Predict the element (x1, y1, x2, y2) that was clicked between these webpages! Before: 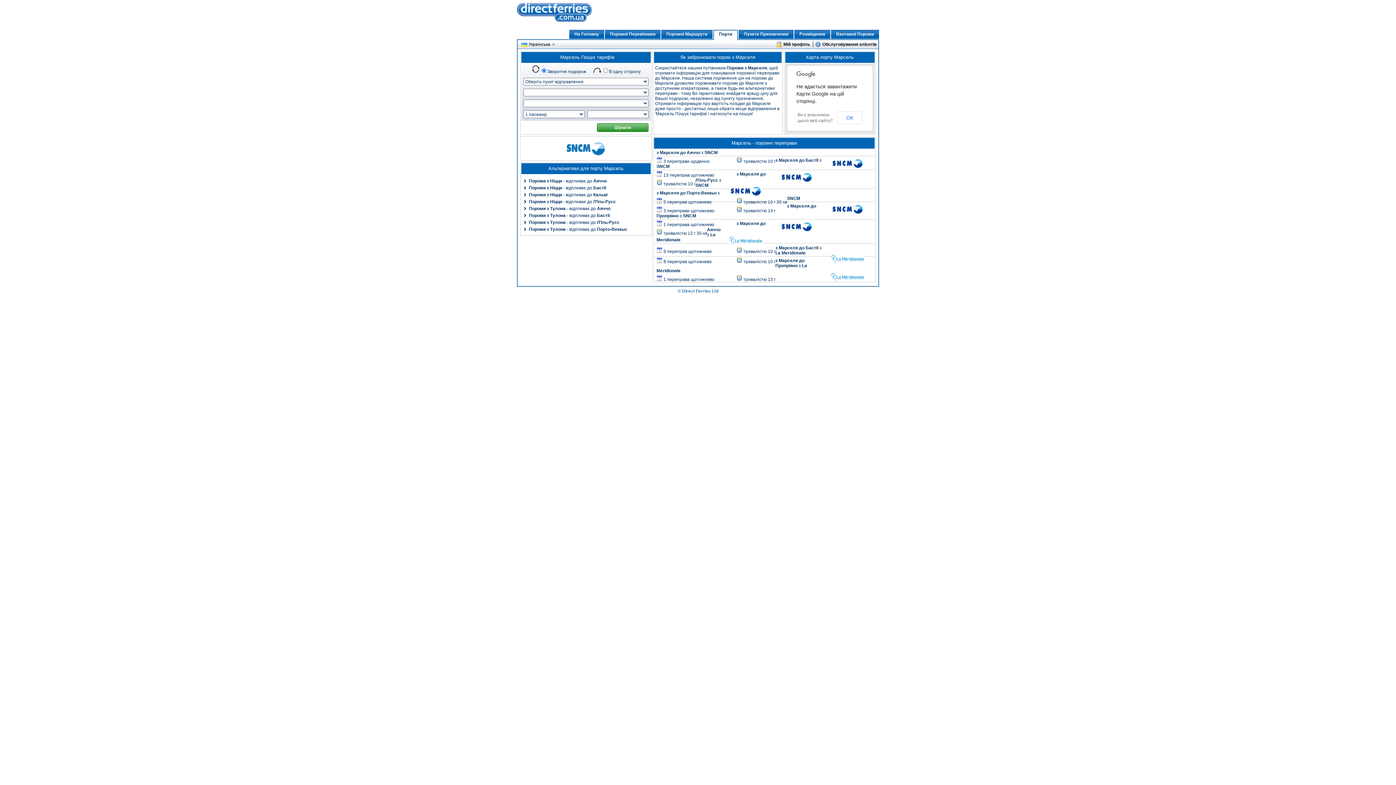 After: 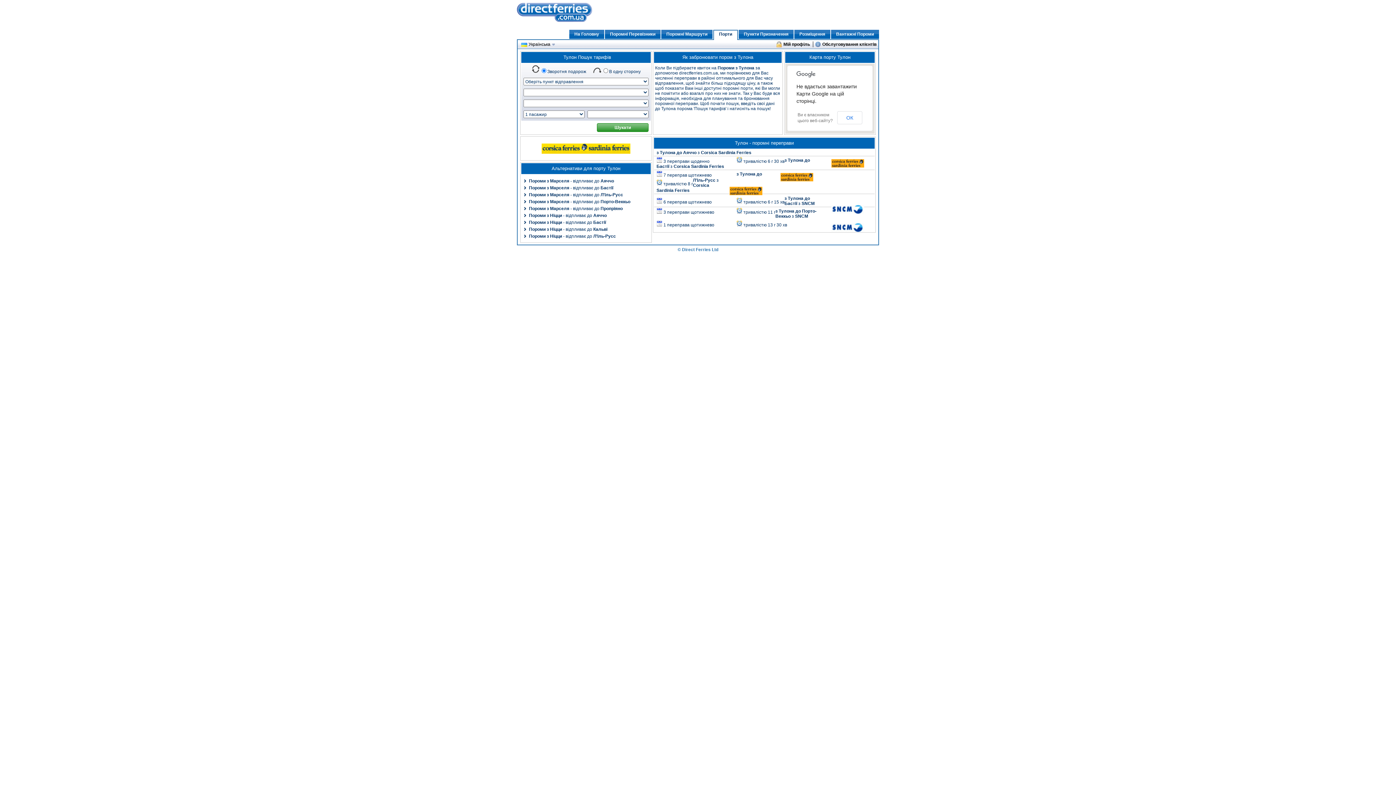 Action: label: Пороми з Тулона bbox: (529, 206, 565, 211)